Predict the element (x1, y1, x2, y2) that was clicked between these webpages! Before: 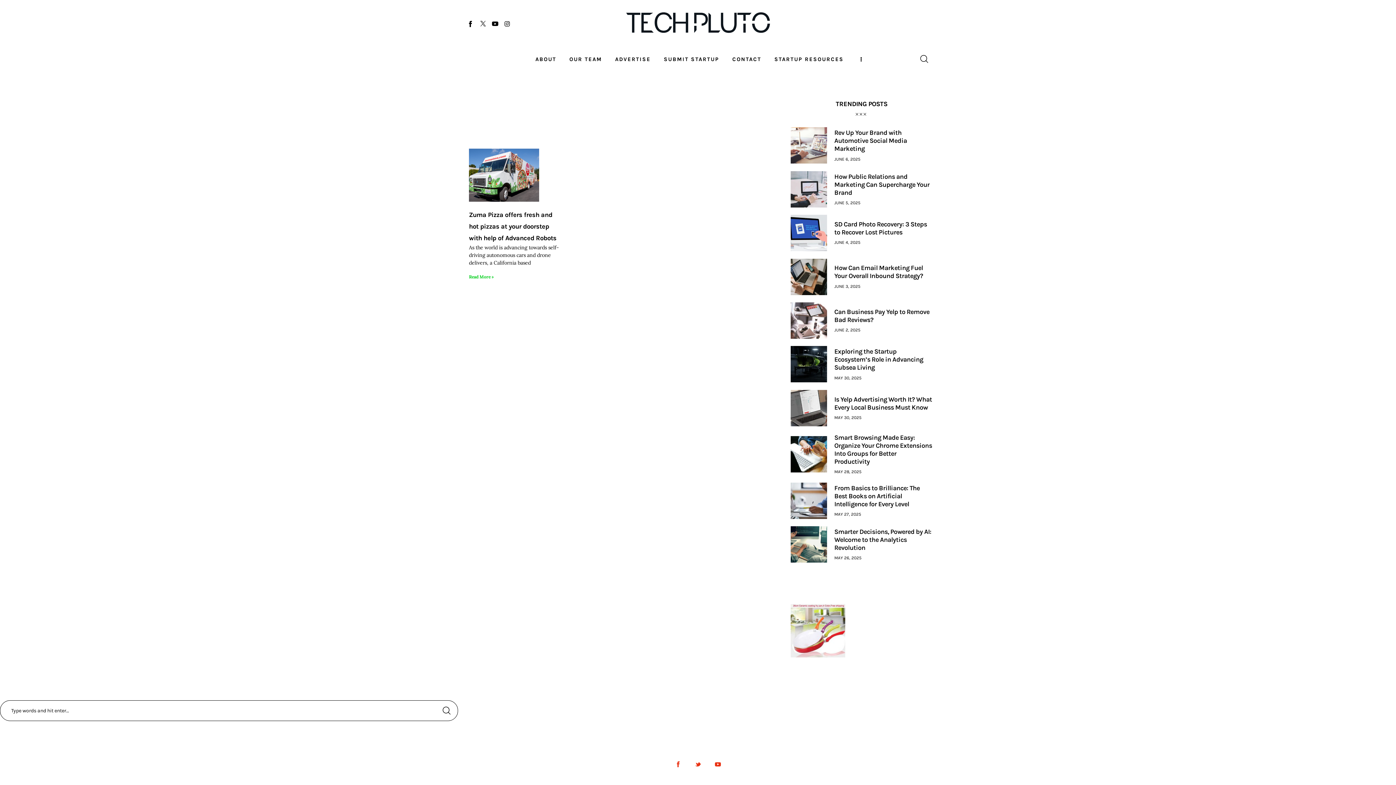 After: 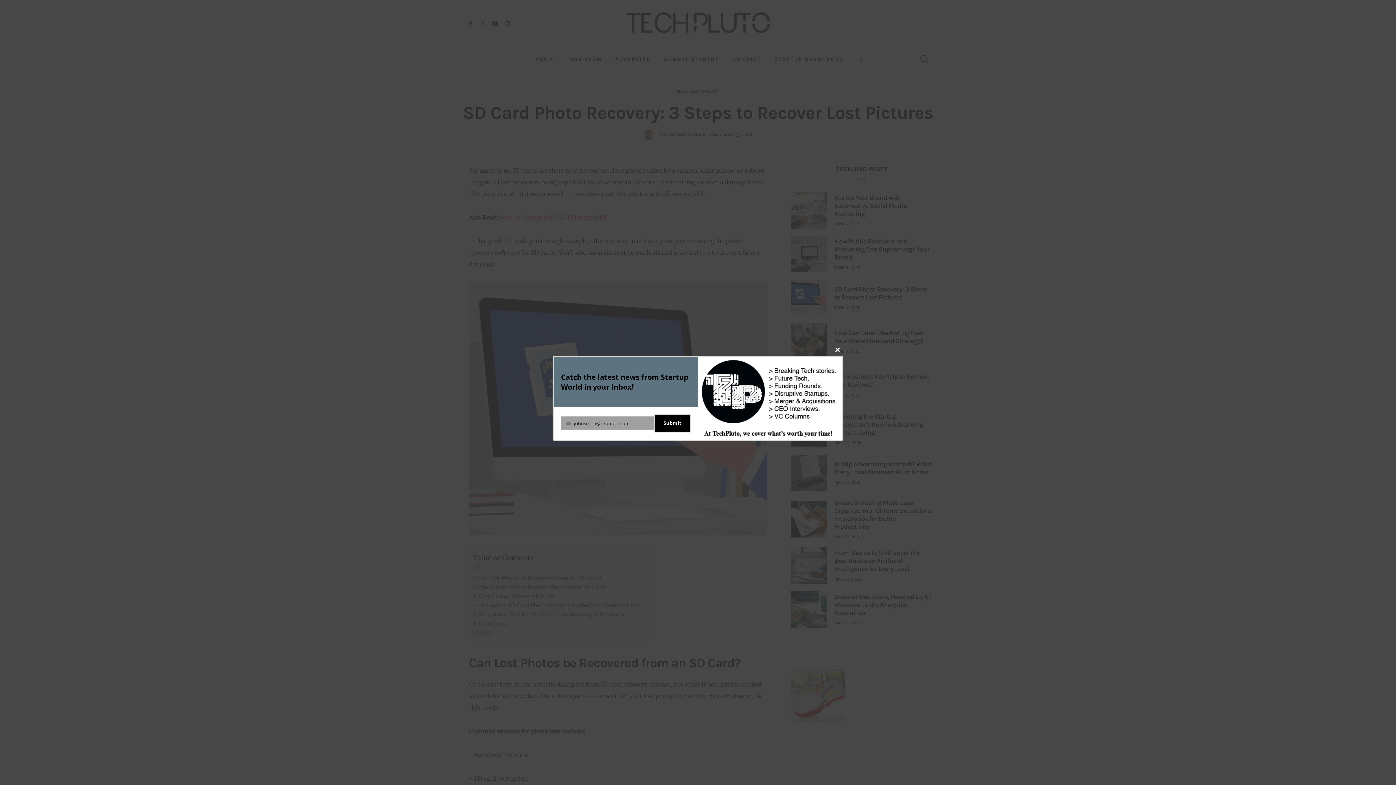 Action: bbox: (790, 214, 827, 251)